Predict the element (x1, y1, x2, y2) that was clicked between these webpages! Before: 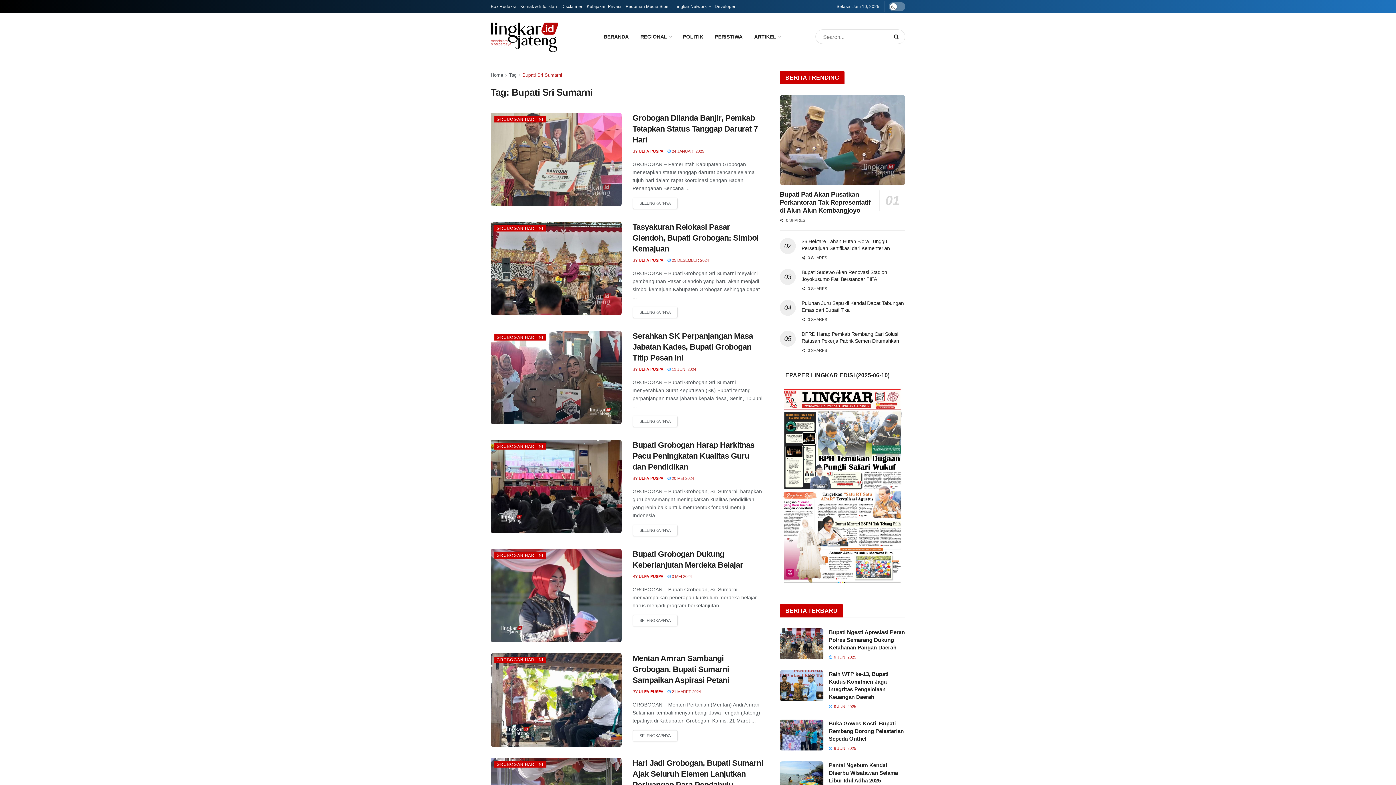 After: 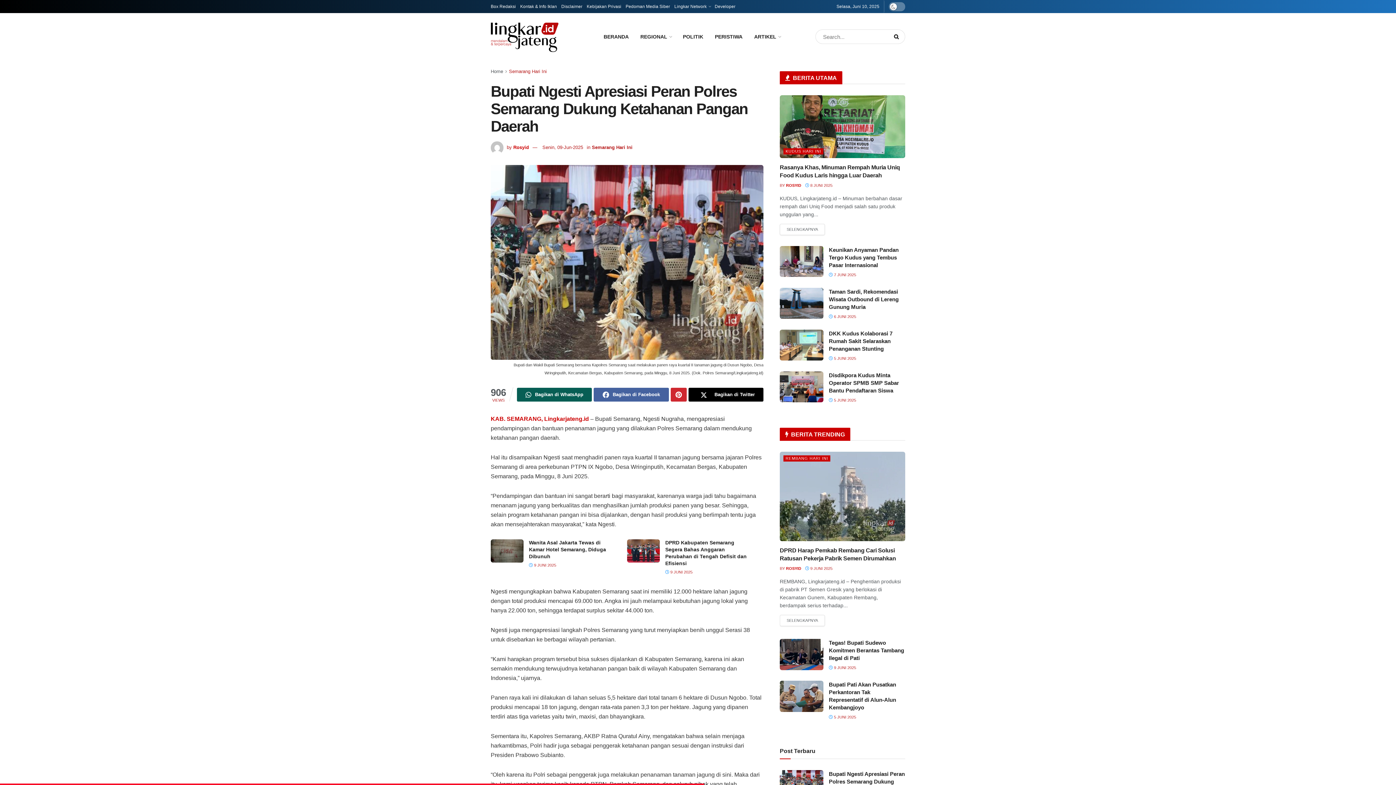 Action: label: Bupati Ngesti Apresiasi Peran Polres Semarang Dukung Ketahanan Pangan Daerah bbox: (829, 629, 905, 650)